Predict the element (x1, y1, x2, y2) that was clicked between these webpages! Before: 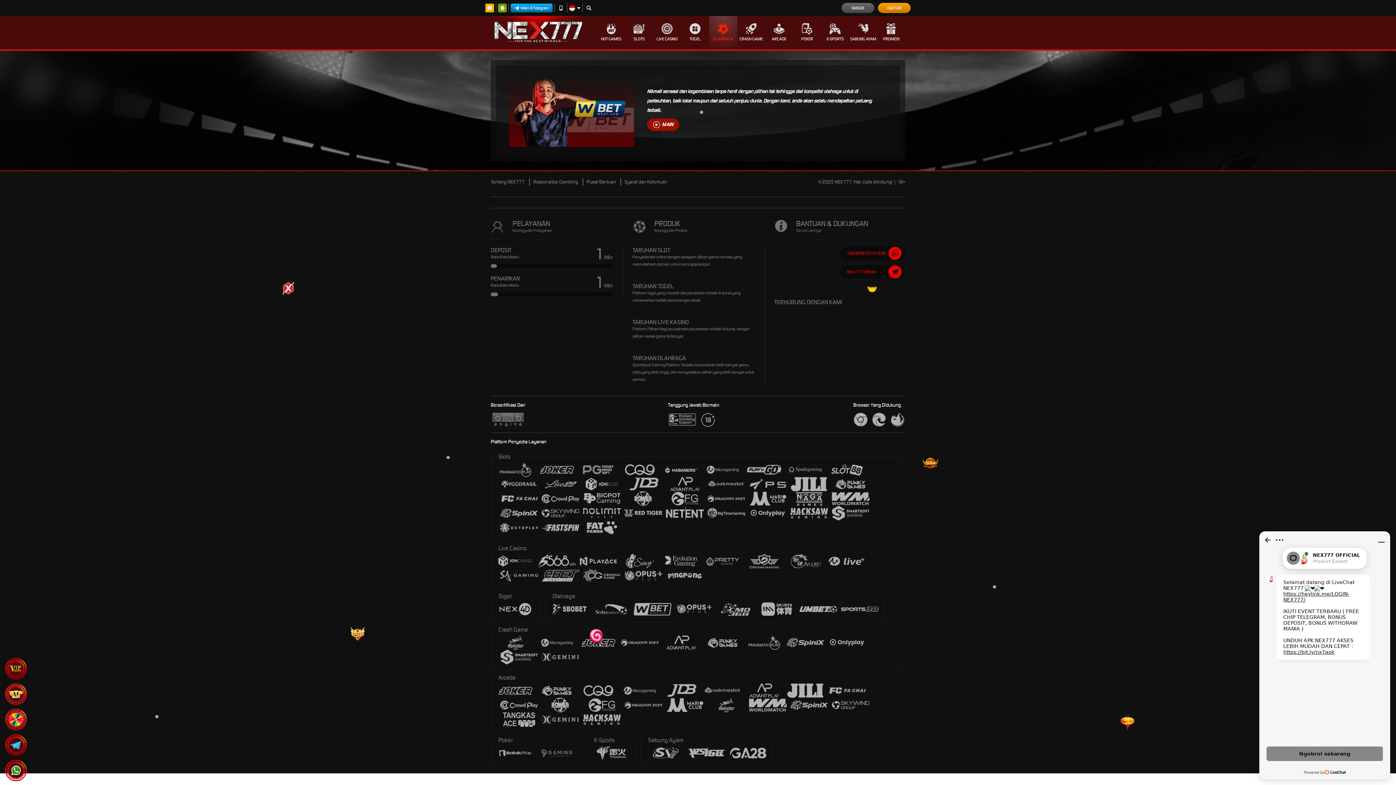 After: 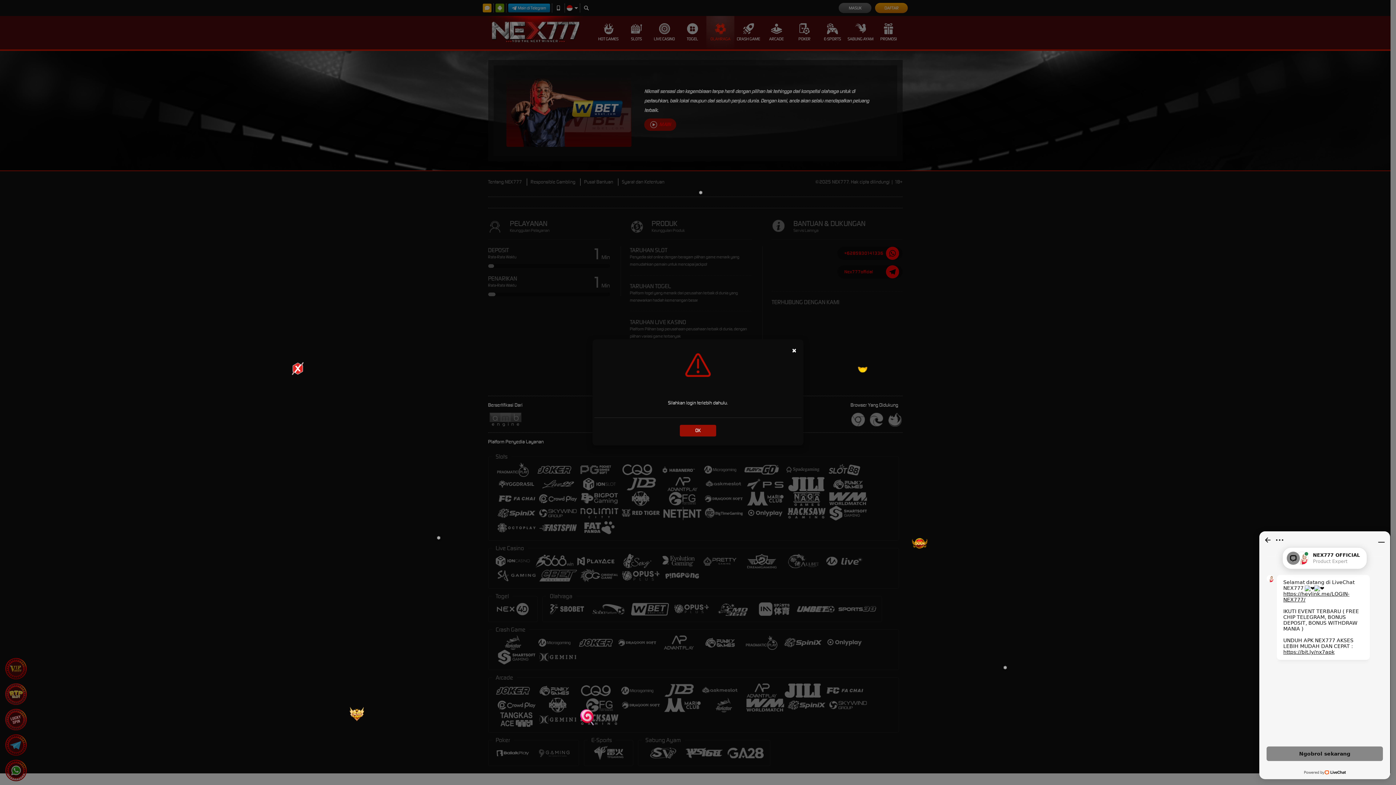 Action: bbox: (647, 118, 679, 131) label: MAIN